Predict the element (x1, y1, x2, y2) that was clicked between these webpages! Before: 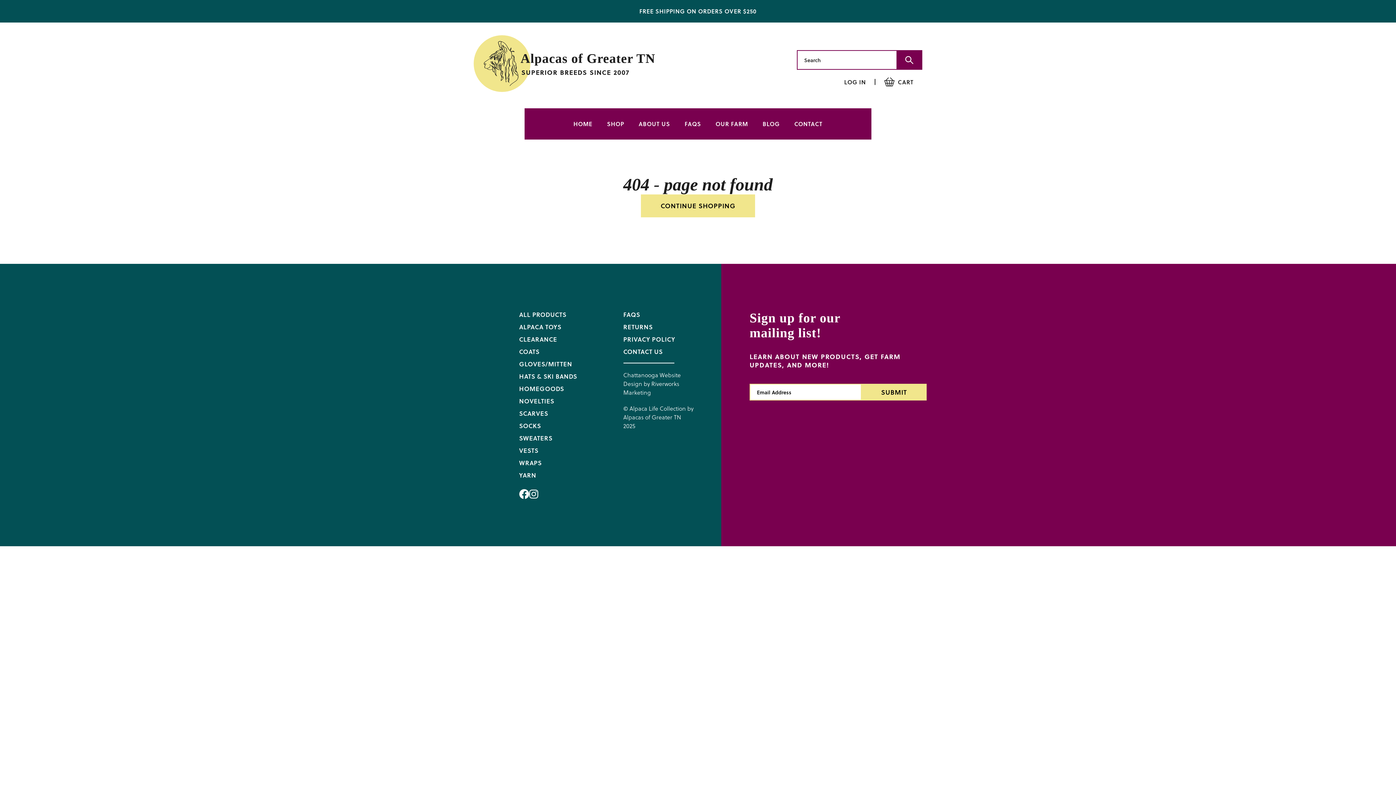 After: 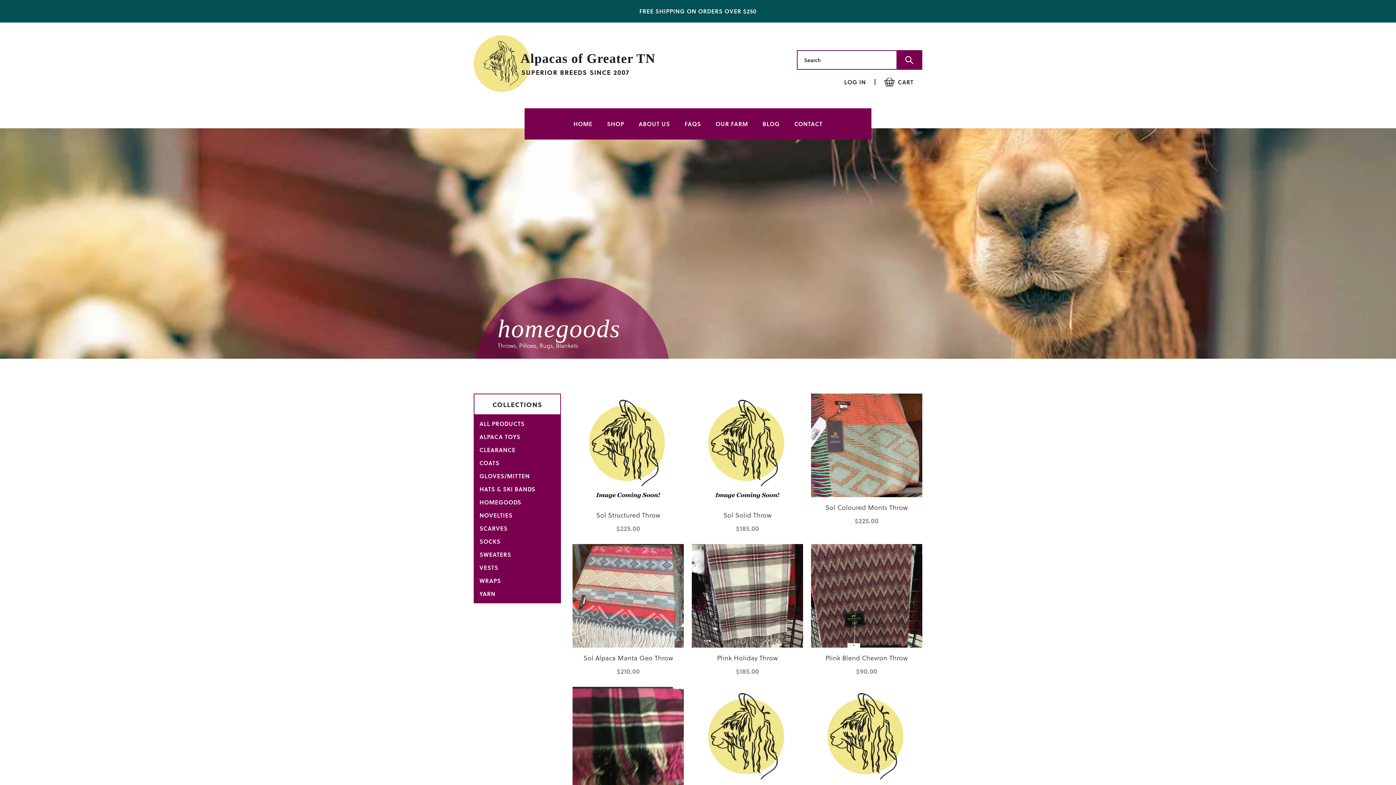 Action: label: HOMEGOODS bbox: (519, 385, 577, 392)